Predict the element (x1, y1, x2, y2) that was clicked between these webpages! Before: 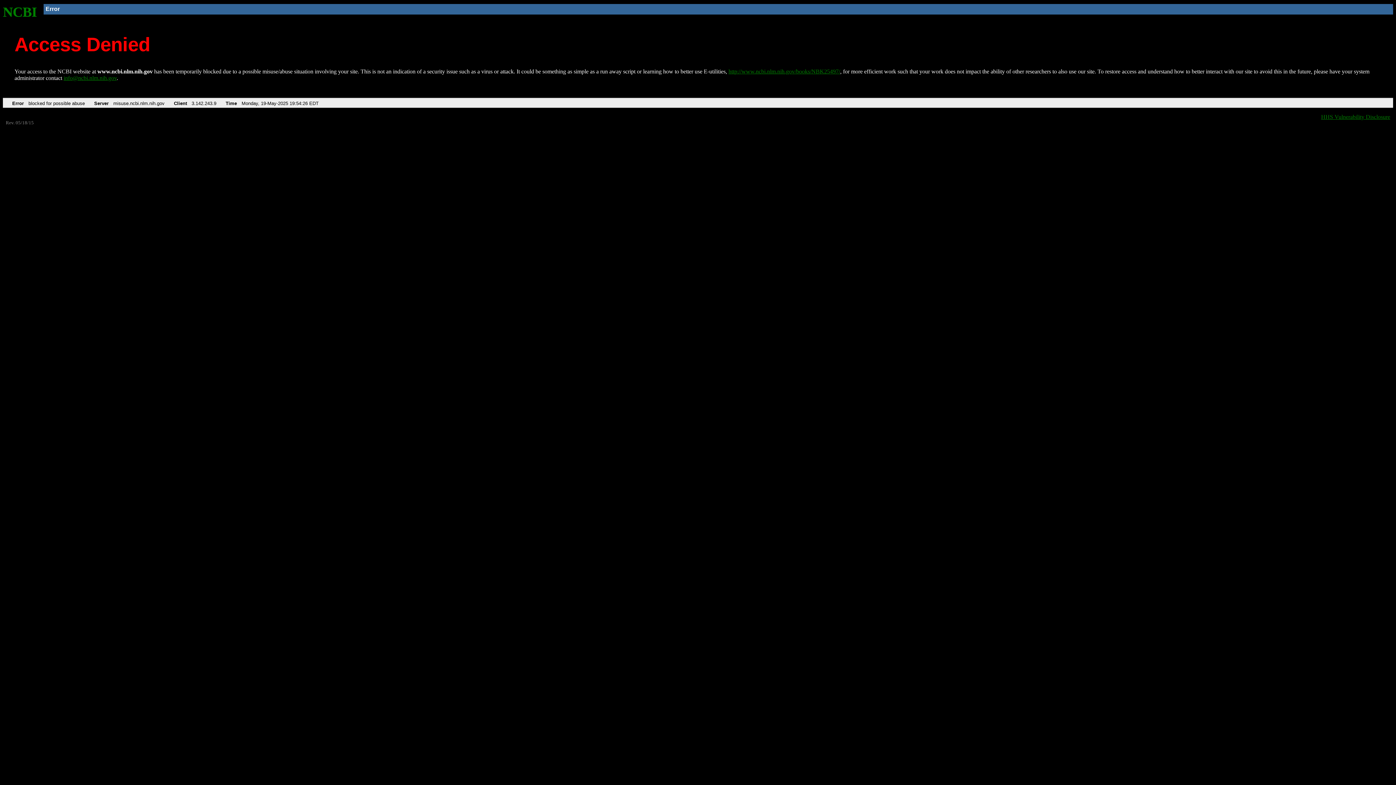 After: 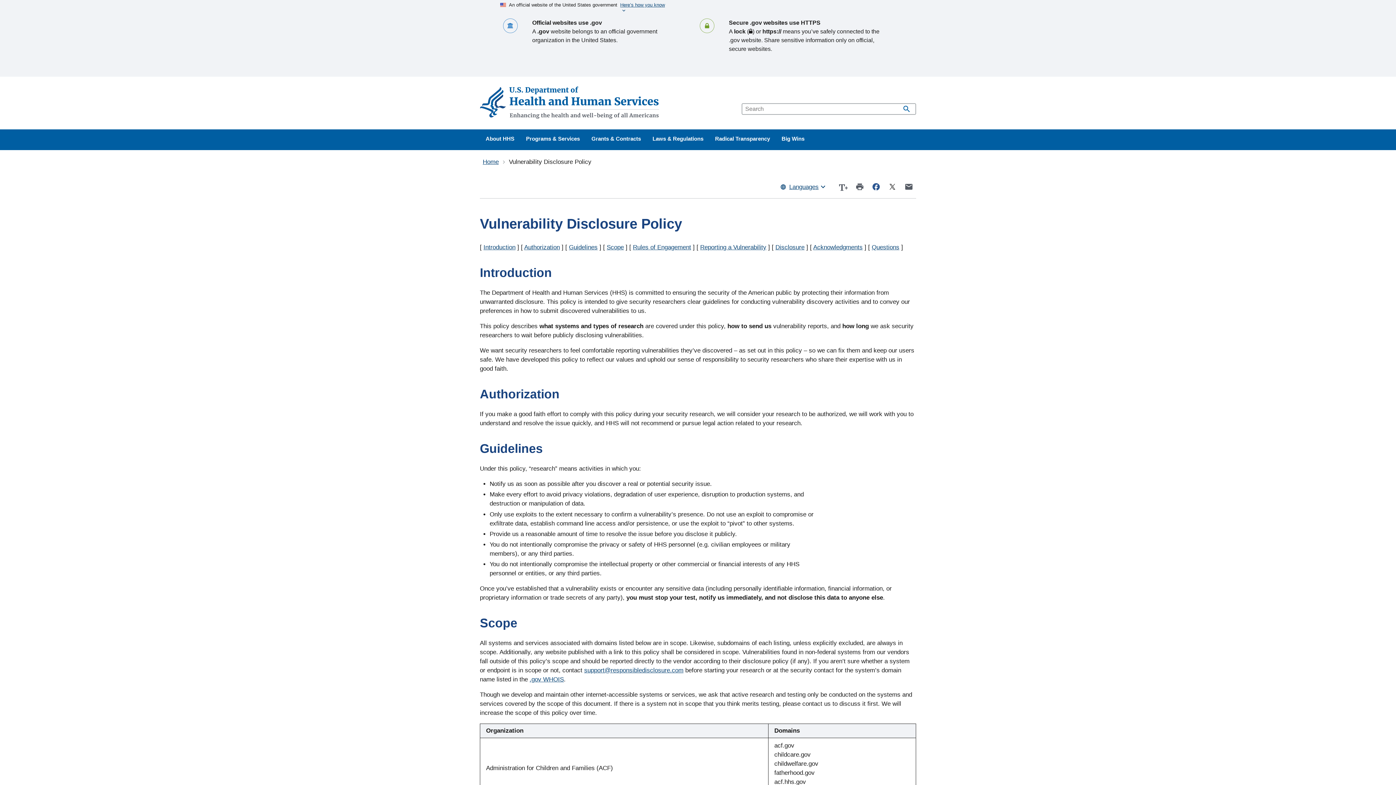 Action: label: HHS Vulnerability Disclosure bbox: (1321, 113, 1390, 119)